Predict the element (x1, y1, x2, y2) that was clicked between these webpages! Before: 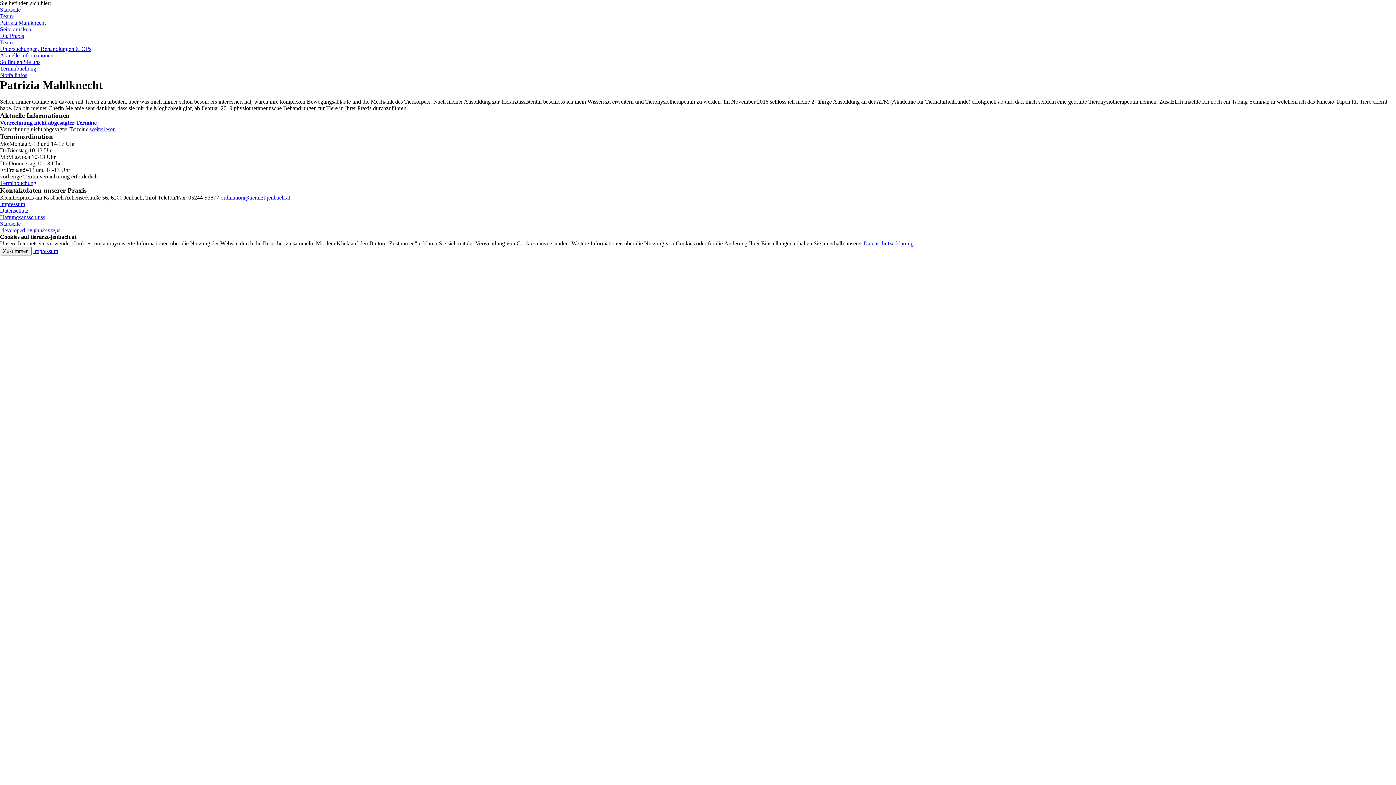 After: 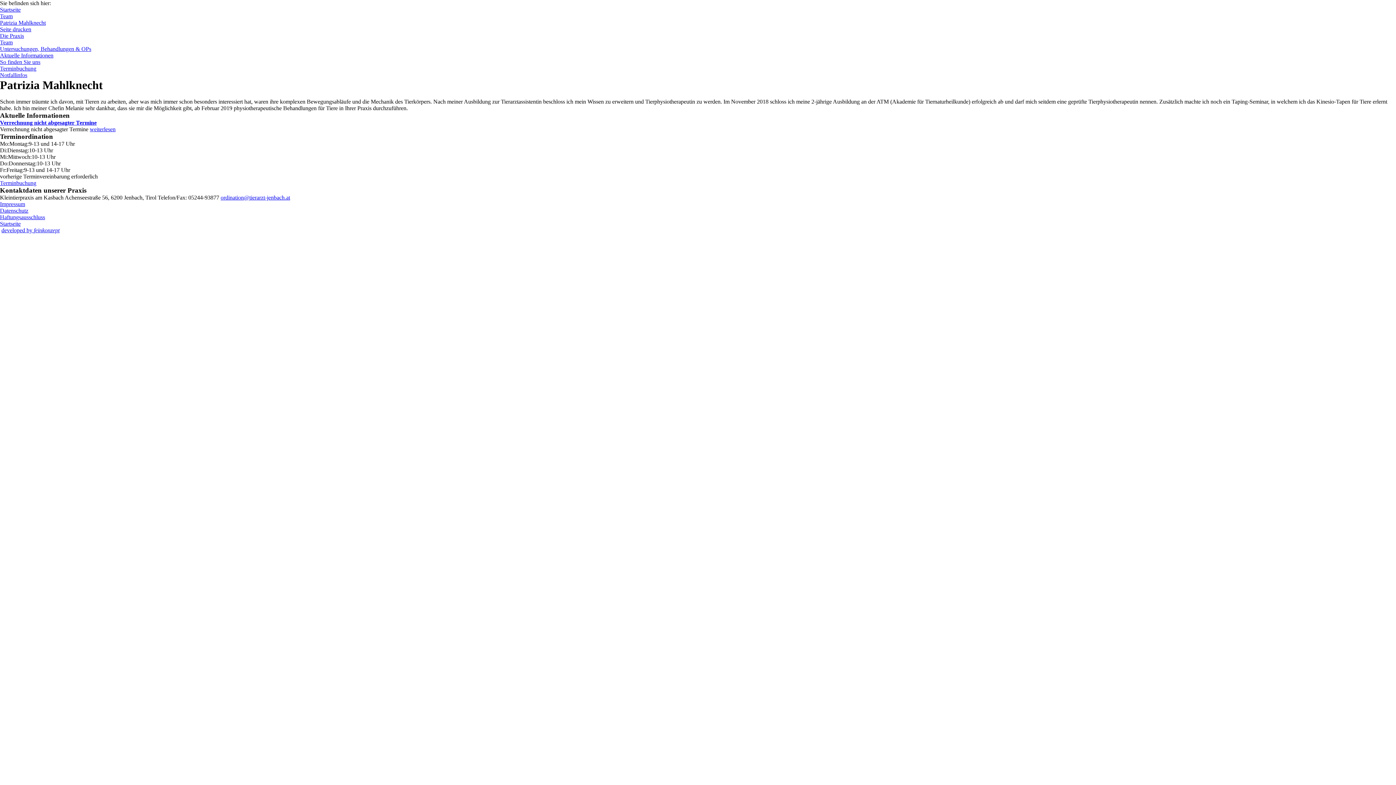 Action: bbox: (0, 246, 31, 255) label: Zustimmen